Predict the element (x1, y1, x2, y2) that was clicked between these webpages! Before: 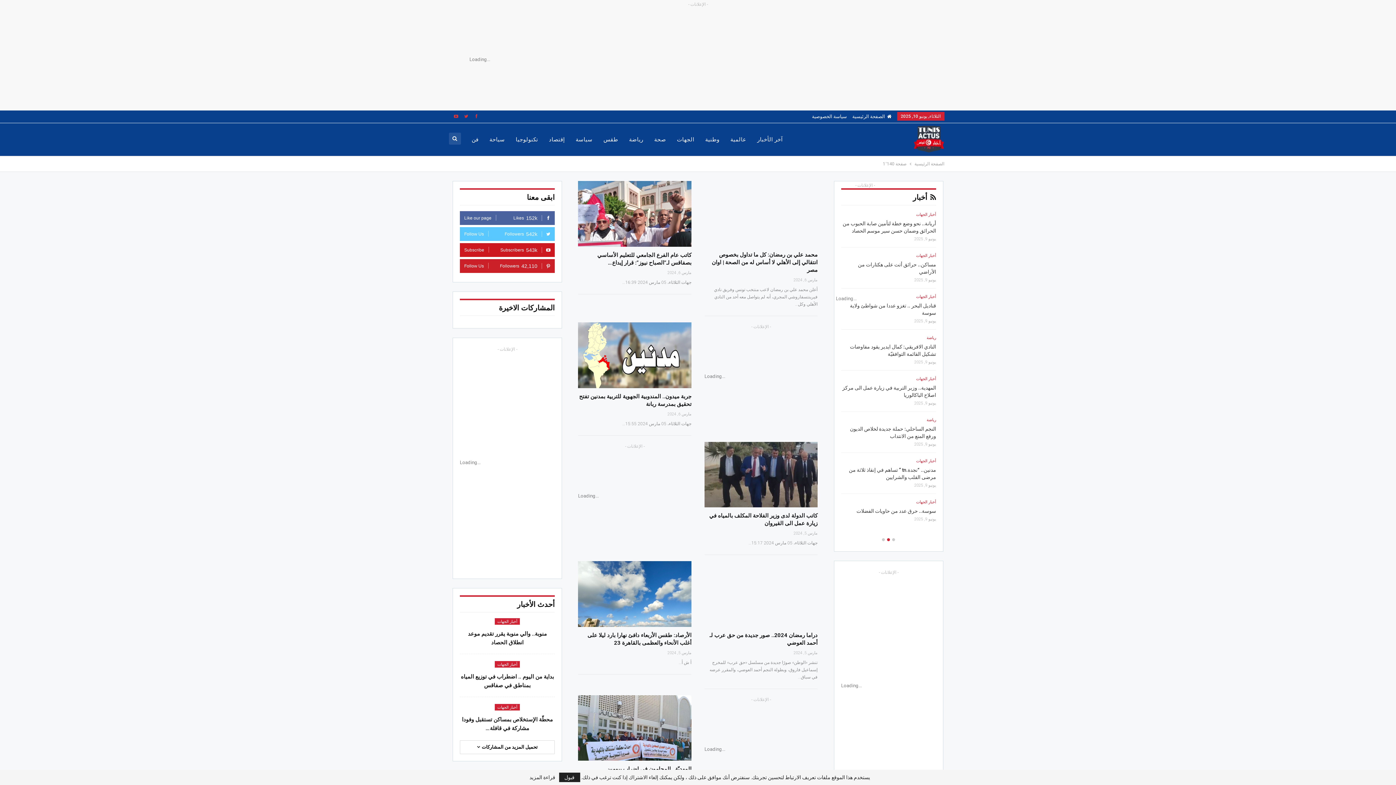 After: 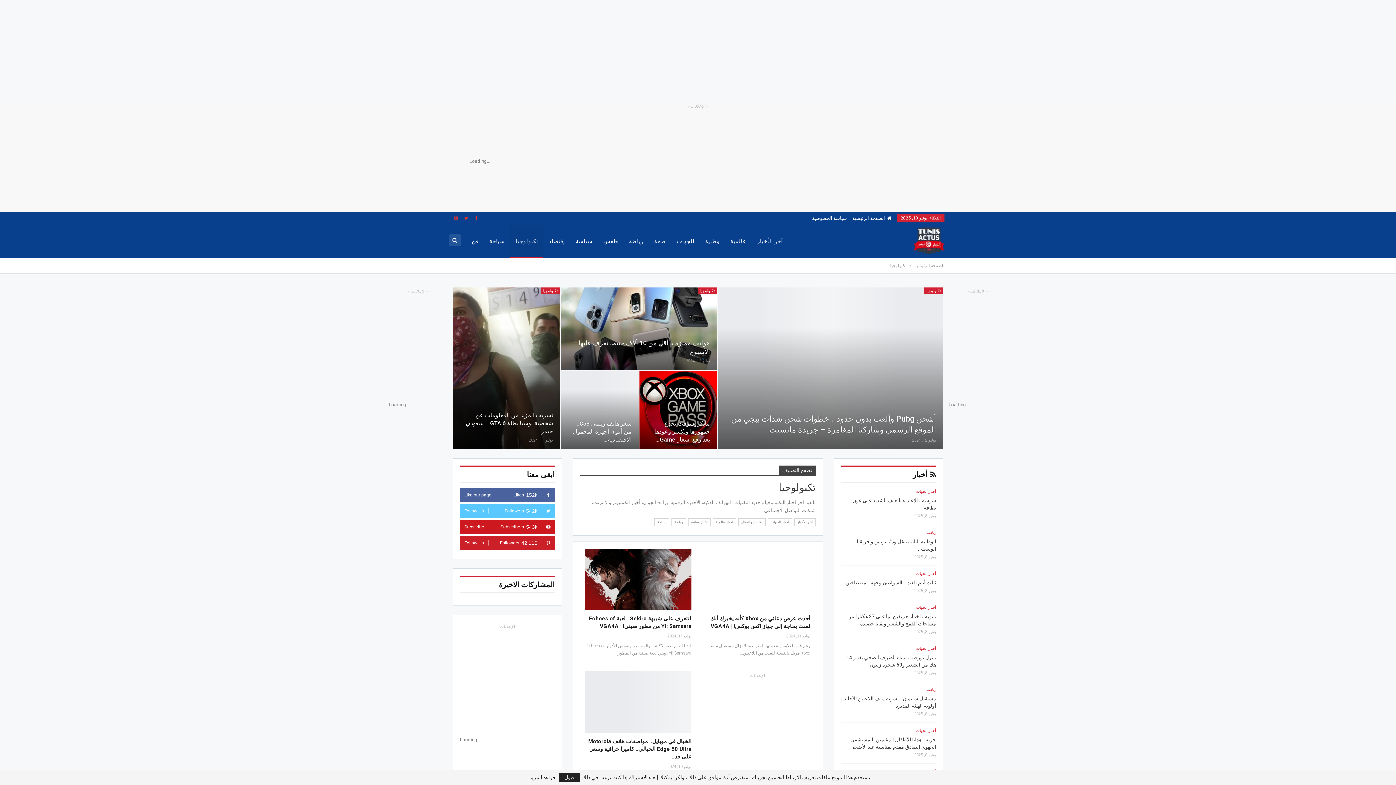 Action: label: تكنولوجيا bbox: (510, 123, 543, 156)